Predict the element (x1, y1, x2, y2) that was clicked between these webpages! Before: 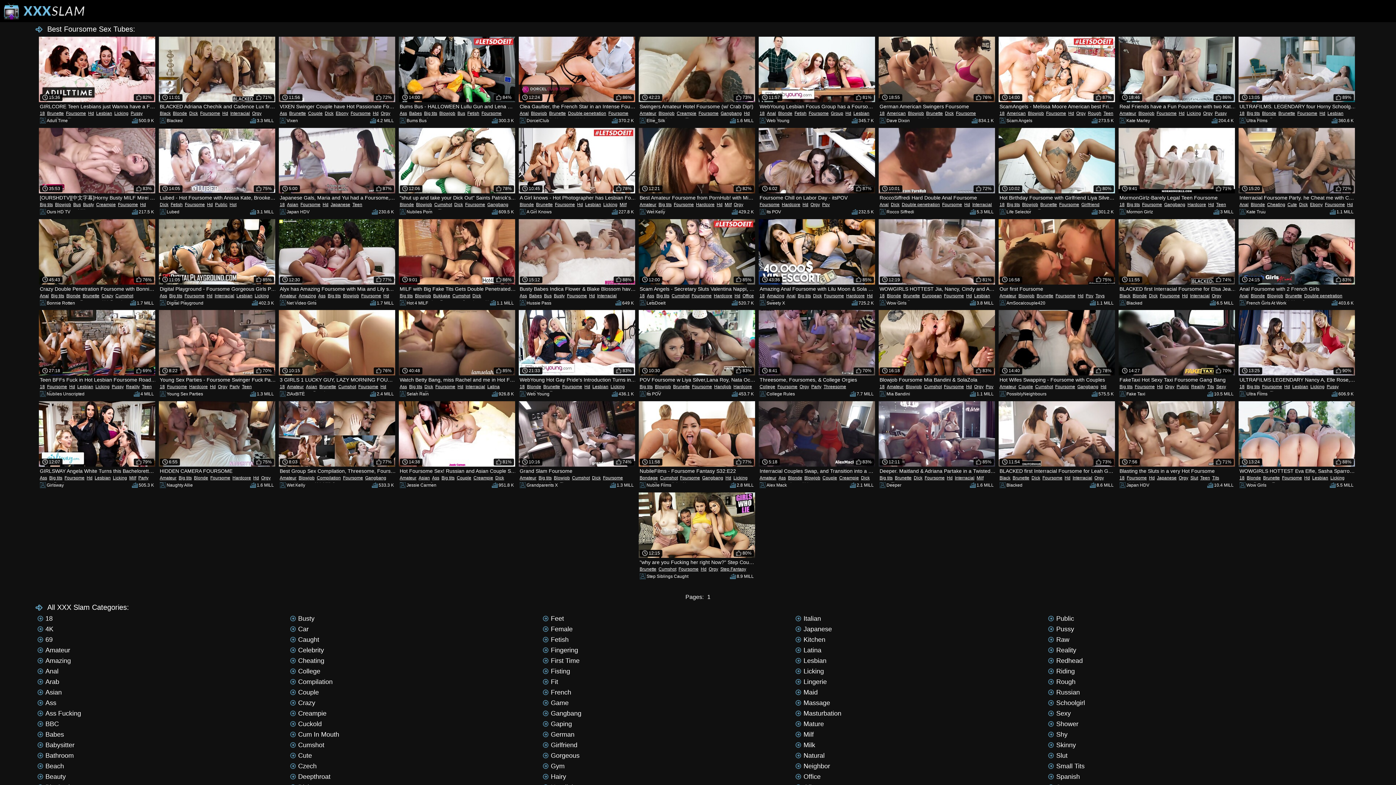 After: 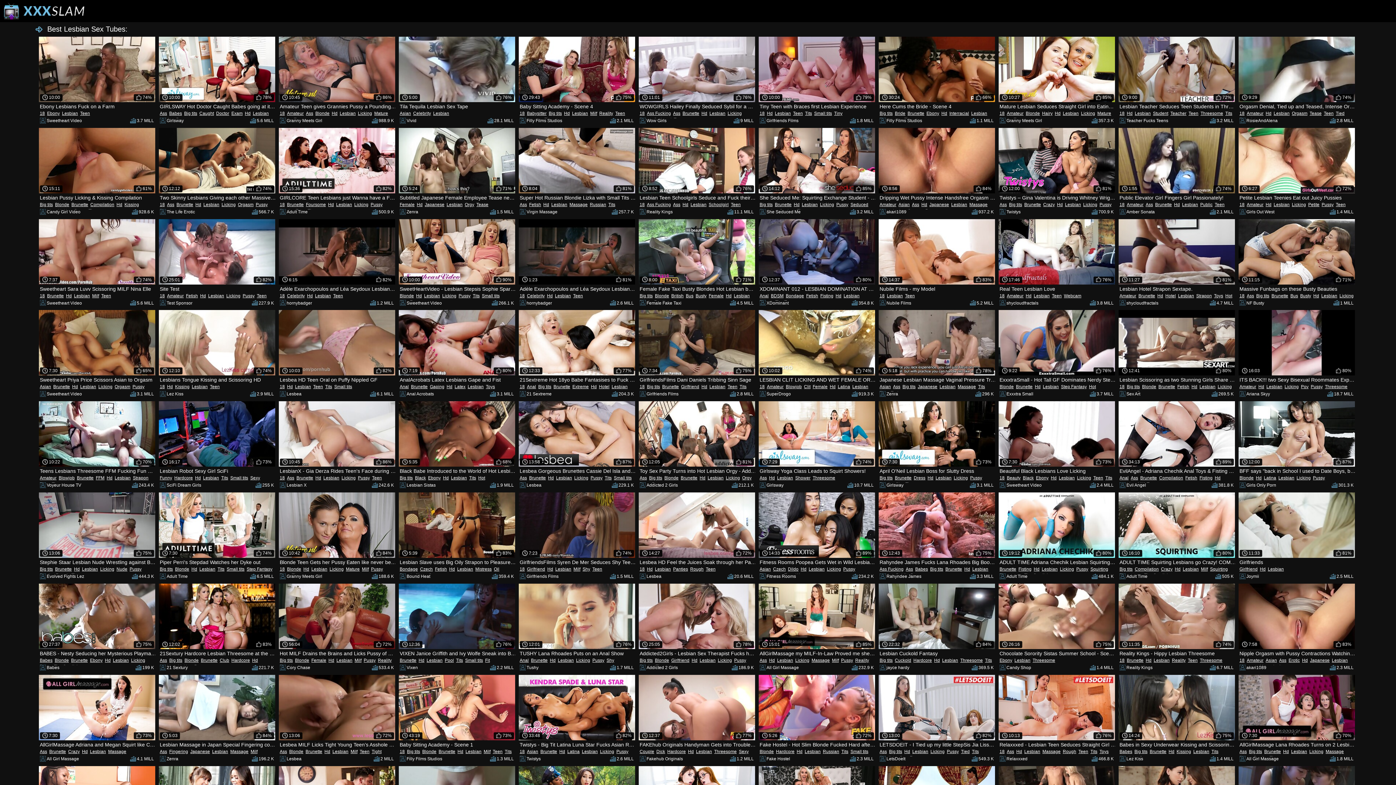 Action: bbox: (973, 293, 991, 299) label: Lesbian